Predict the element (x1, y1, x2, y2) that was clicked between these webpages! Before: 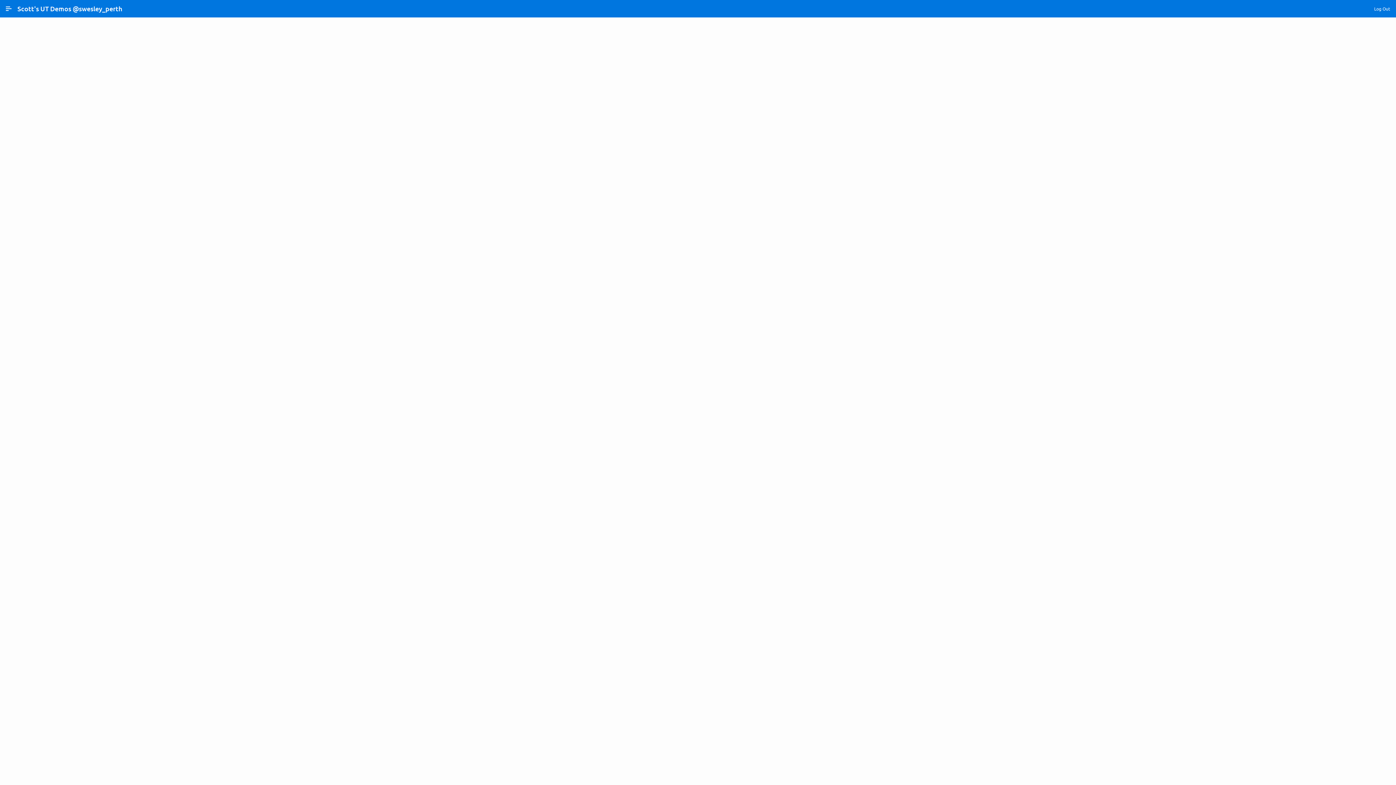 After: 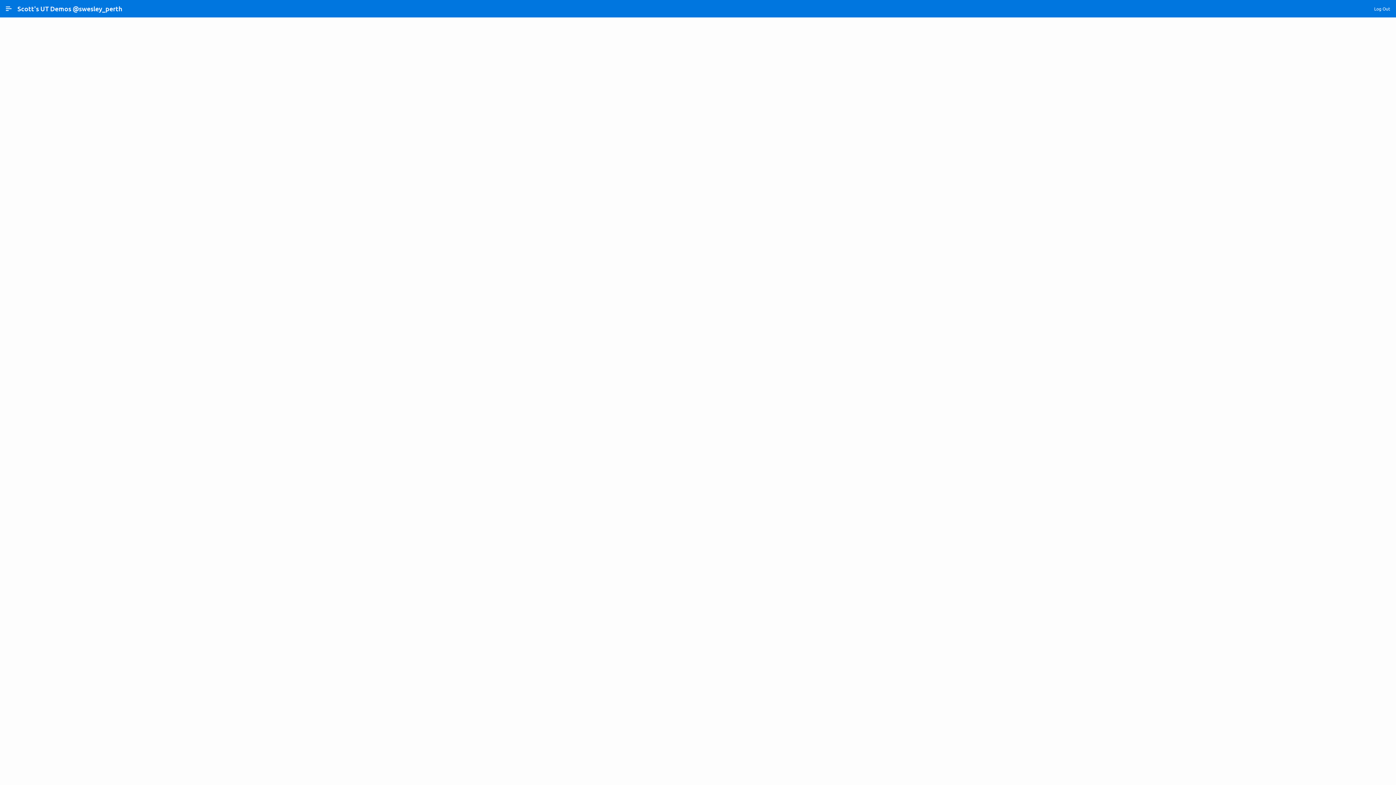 Action: label: Oracle APEX bbox: (146, 752, 171, 757)